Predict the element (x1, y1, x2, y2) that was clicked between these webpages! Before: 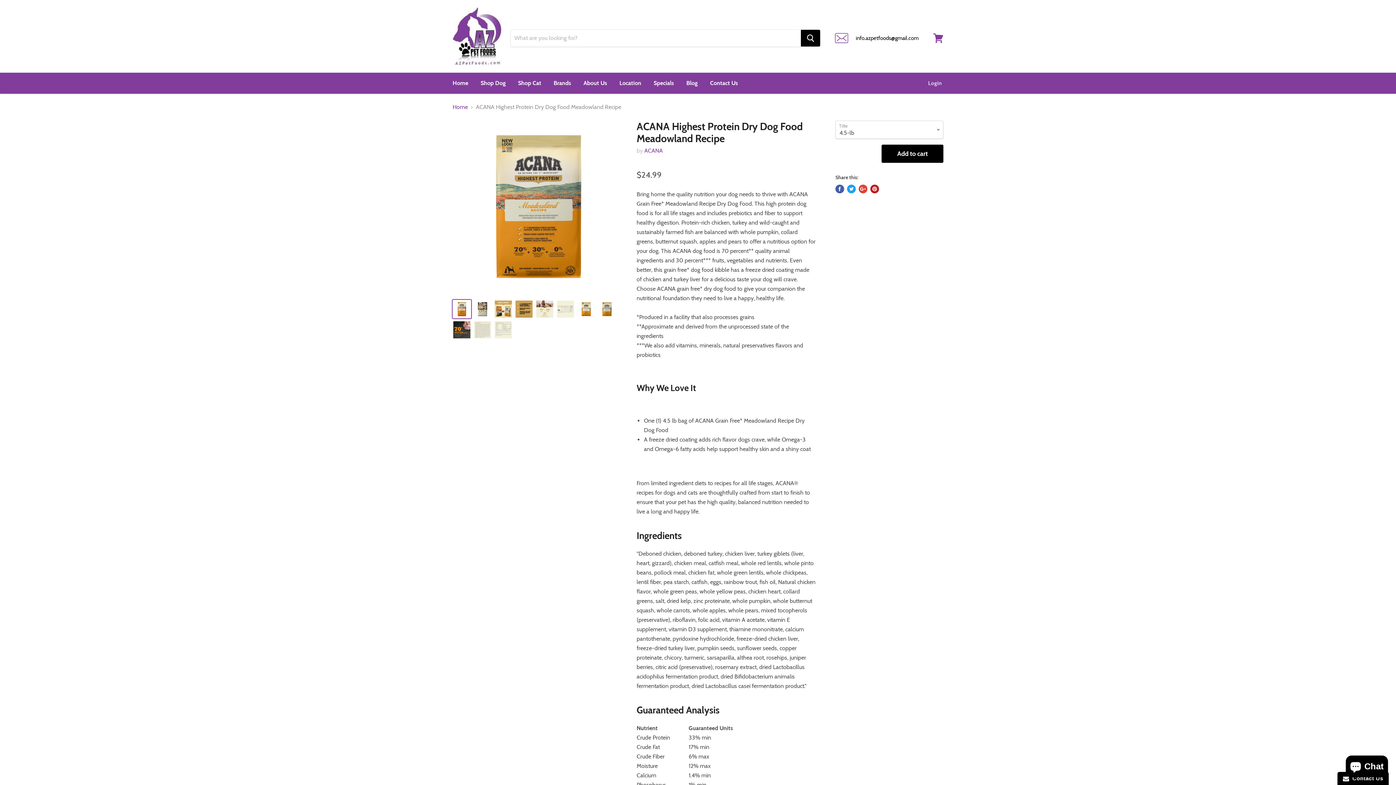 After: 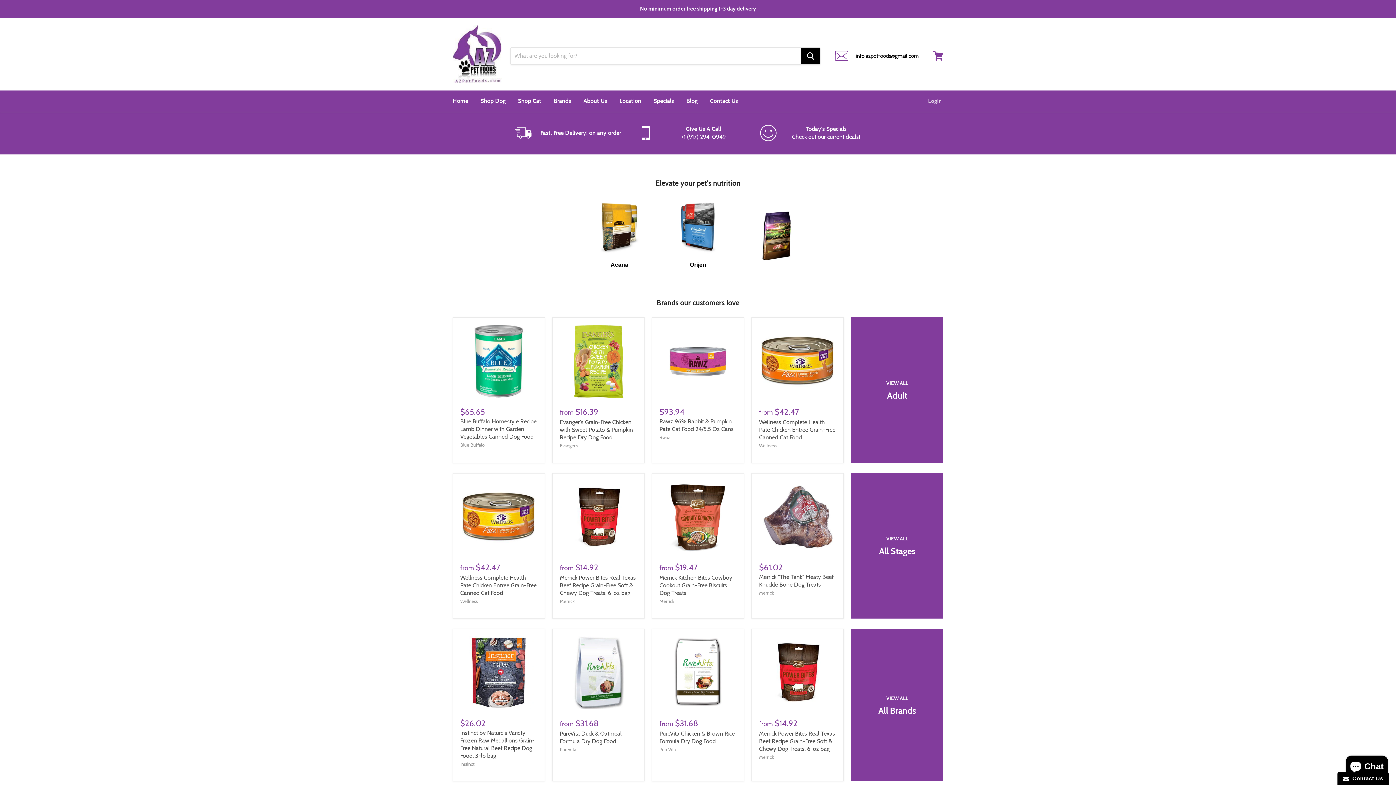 Action: bbox: (452, 7, 501, 69)